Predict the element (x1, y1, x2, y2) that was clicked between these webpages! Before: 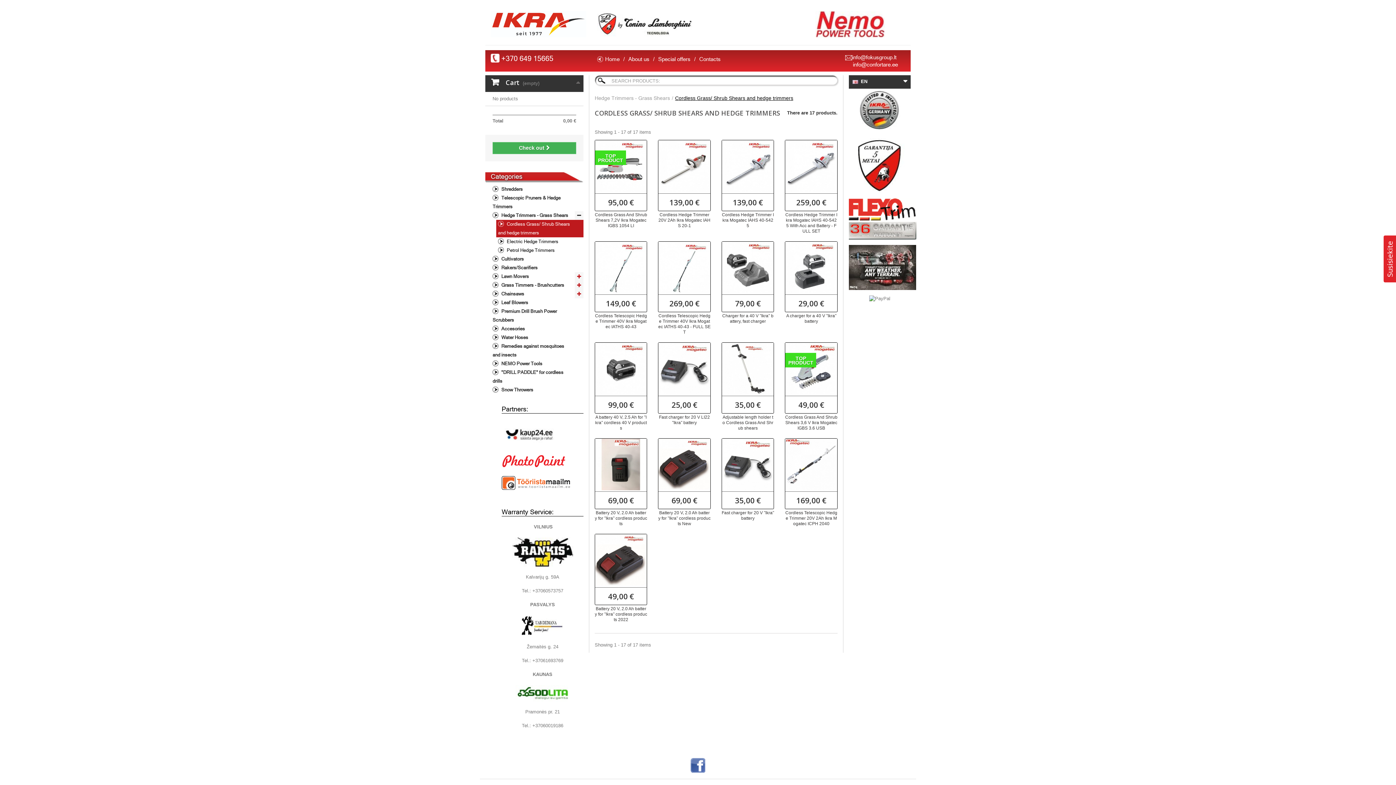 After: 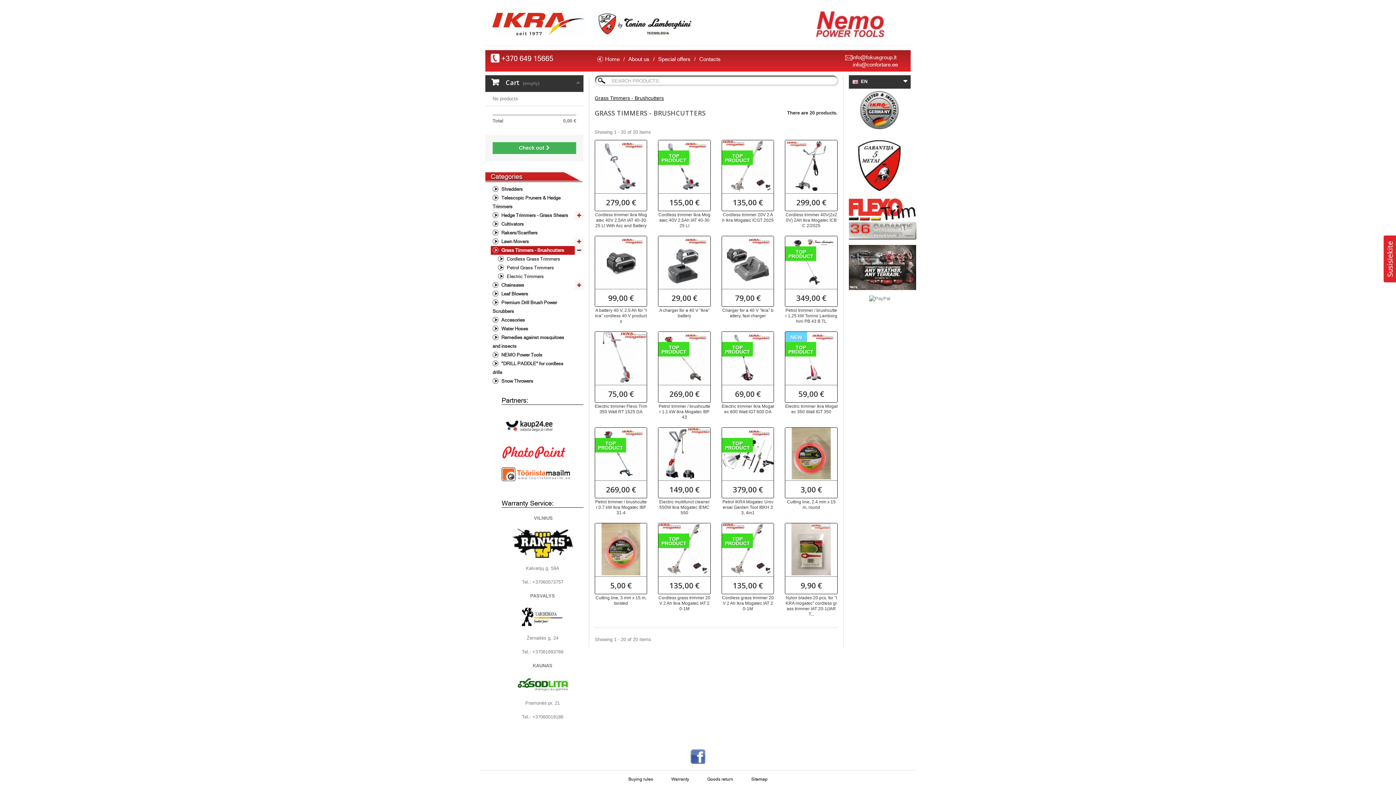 Action: bbox: (490, 281, 583, 289) label:  Grass Timmers - Brushcutters